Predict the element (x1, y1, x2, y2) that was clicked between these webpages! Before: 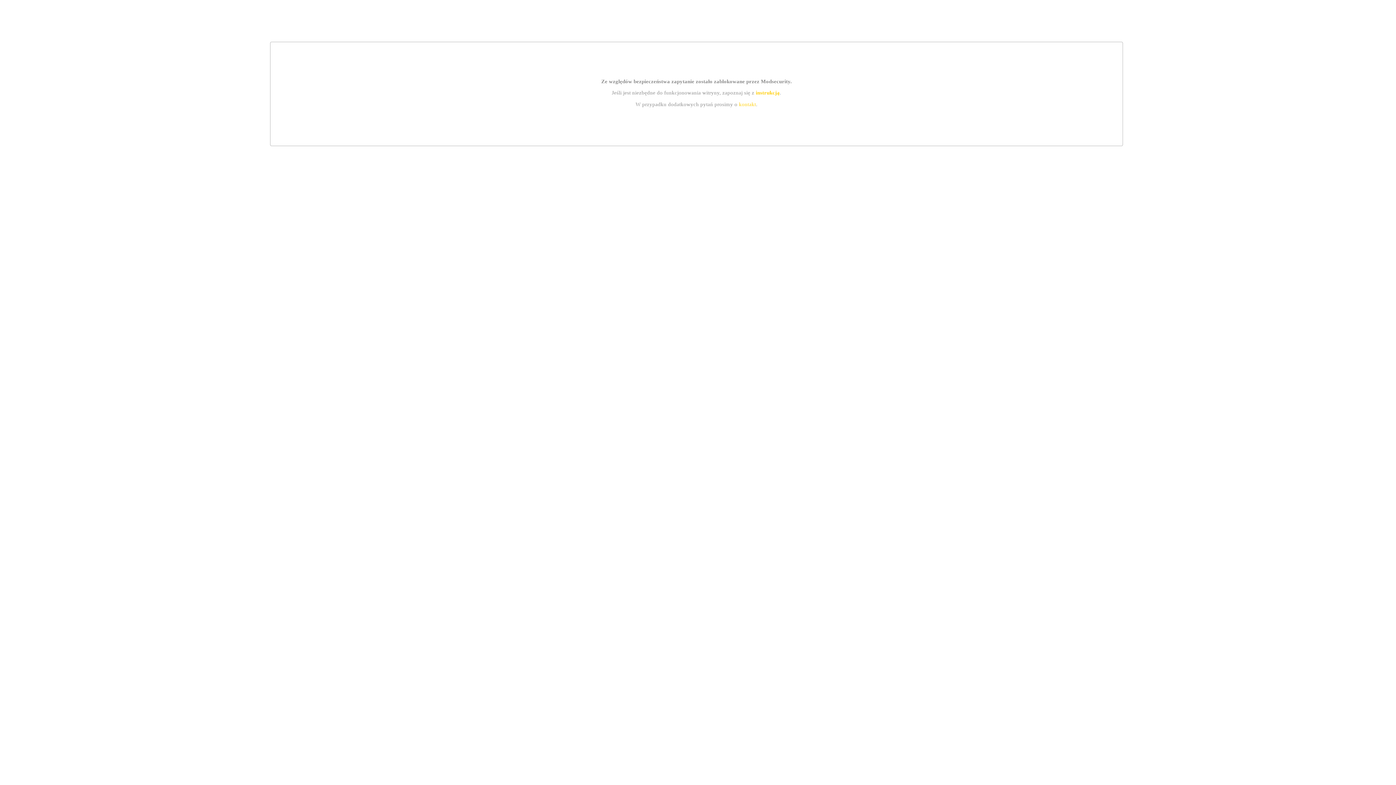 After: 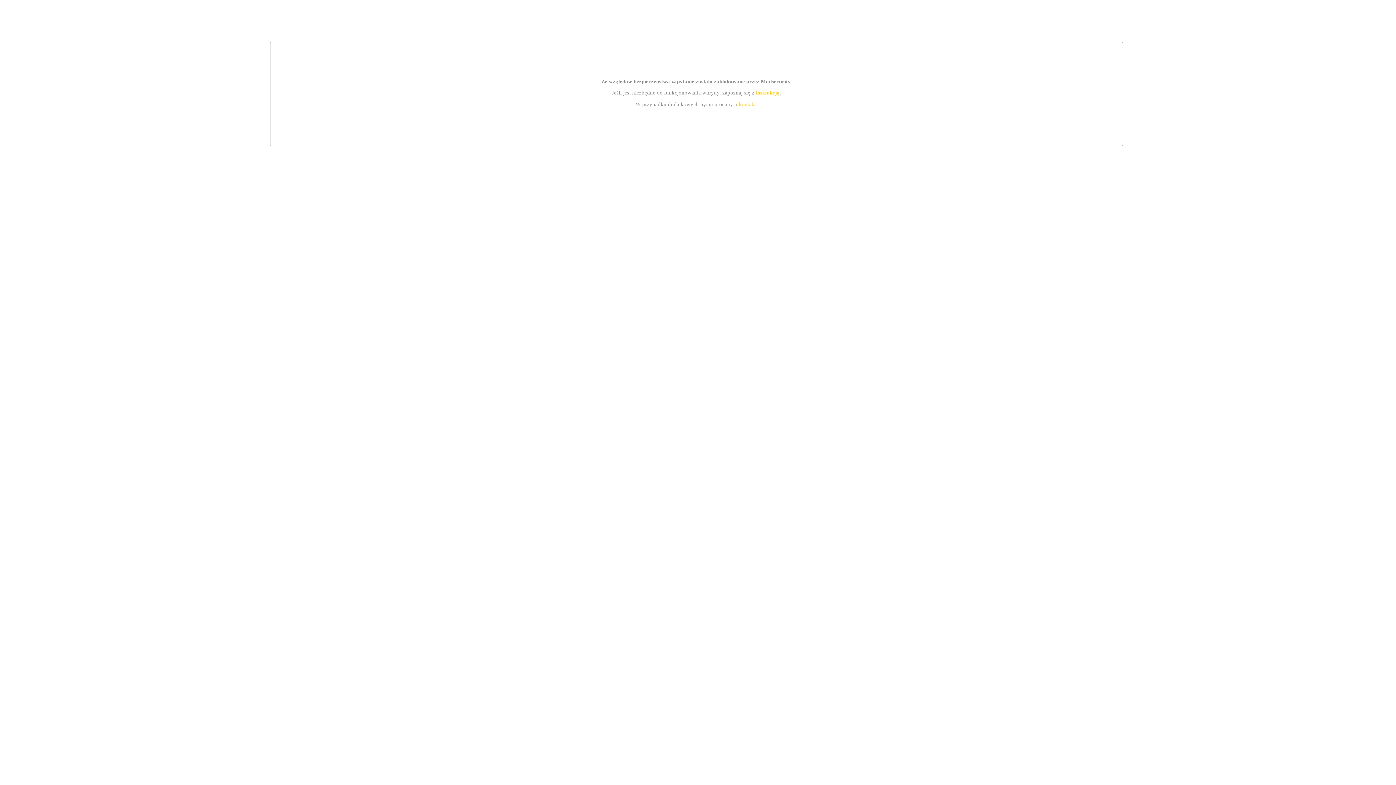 Action: label: kontakt bbox: (739, 101, 756, 107)